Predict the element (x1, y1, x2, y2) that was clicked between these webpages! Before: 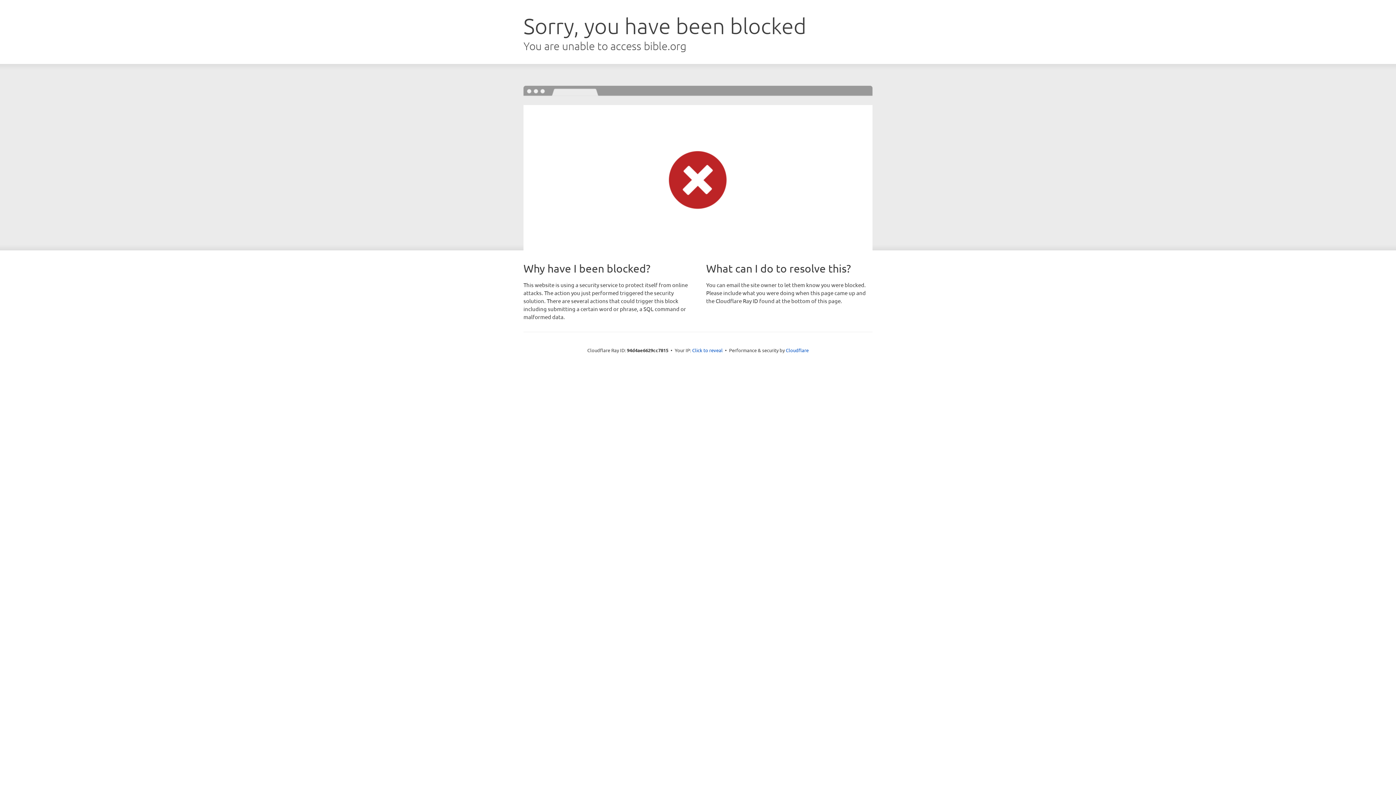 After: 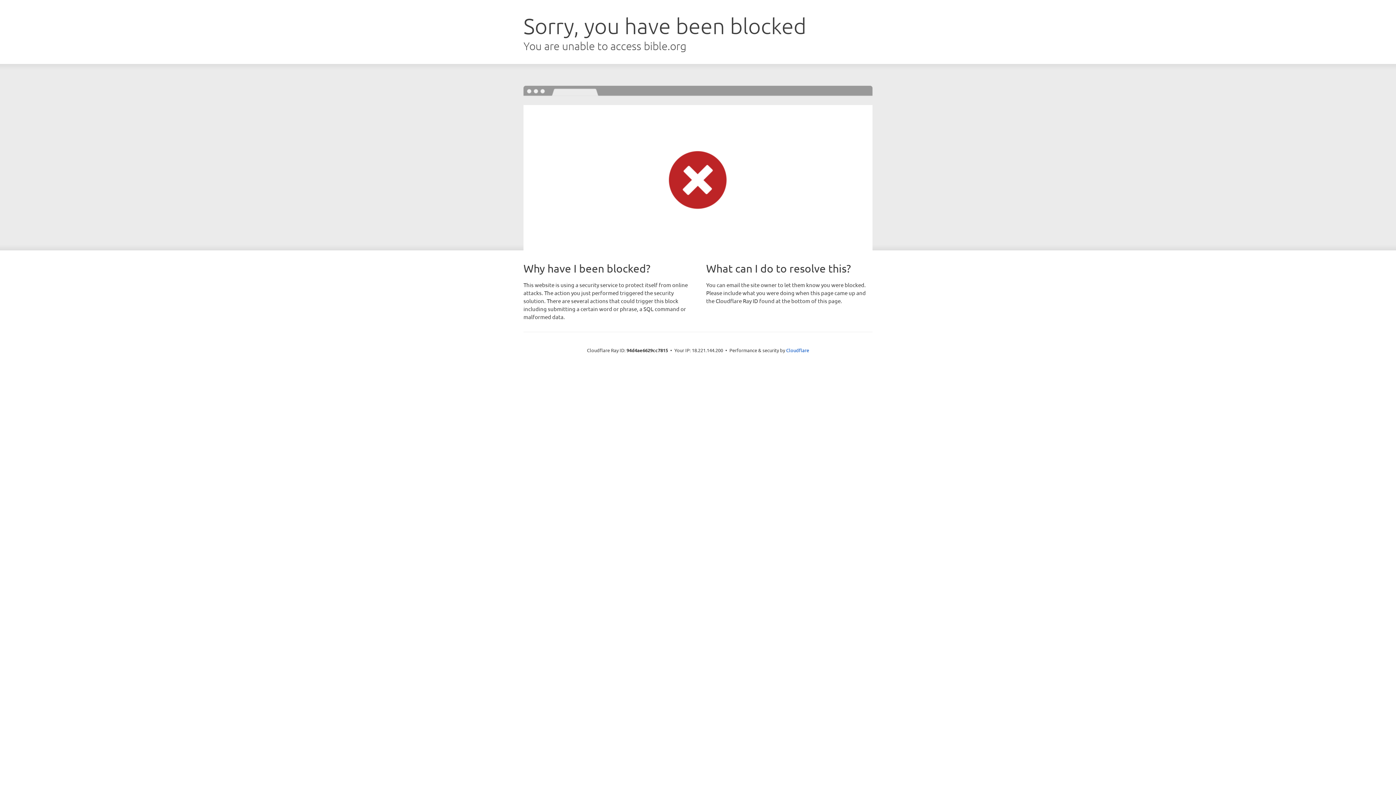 Action: label: Click to reveal bbox: (692, 346, 722, 353)